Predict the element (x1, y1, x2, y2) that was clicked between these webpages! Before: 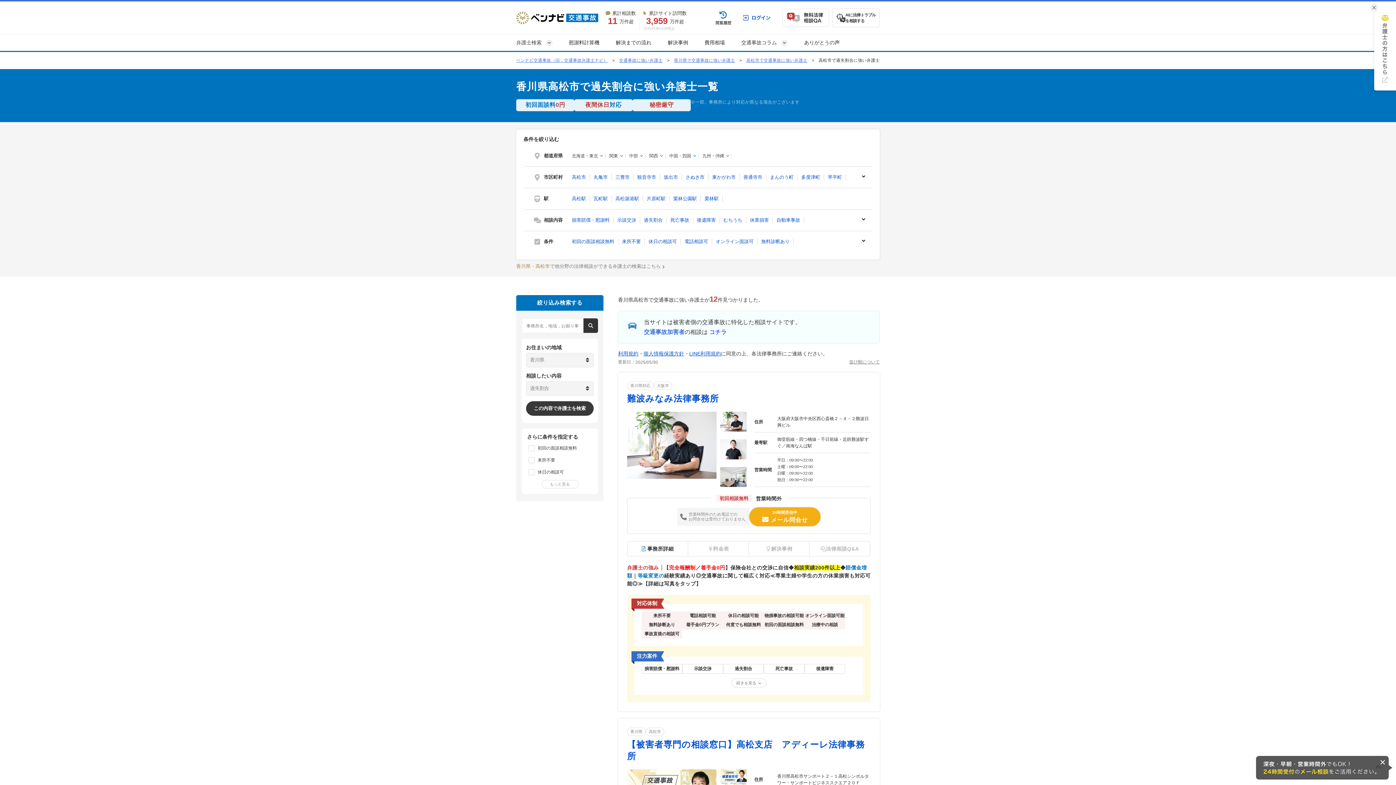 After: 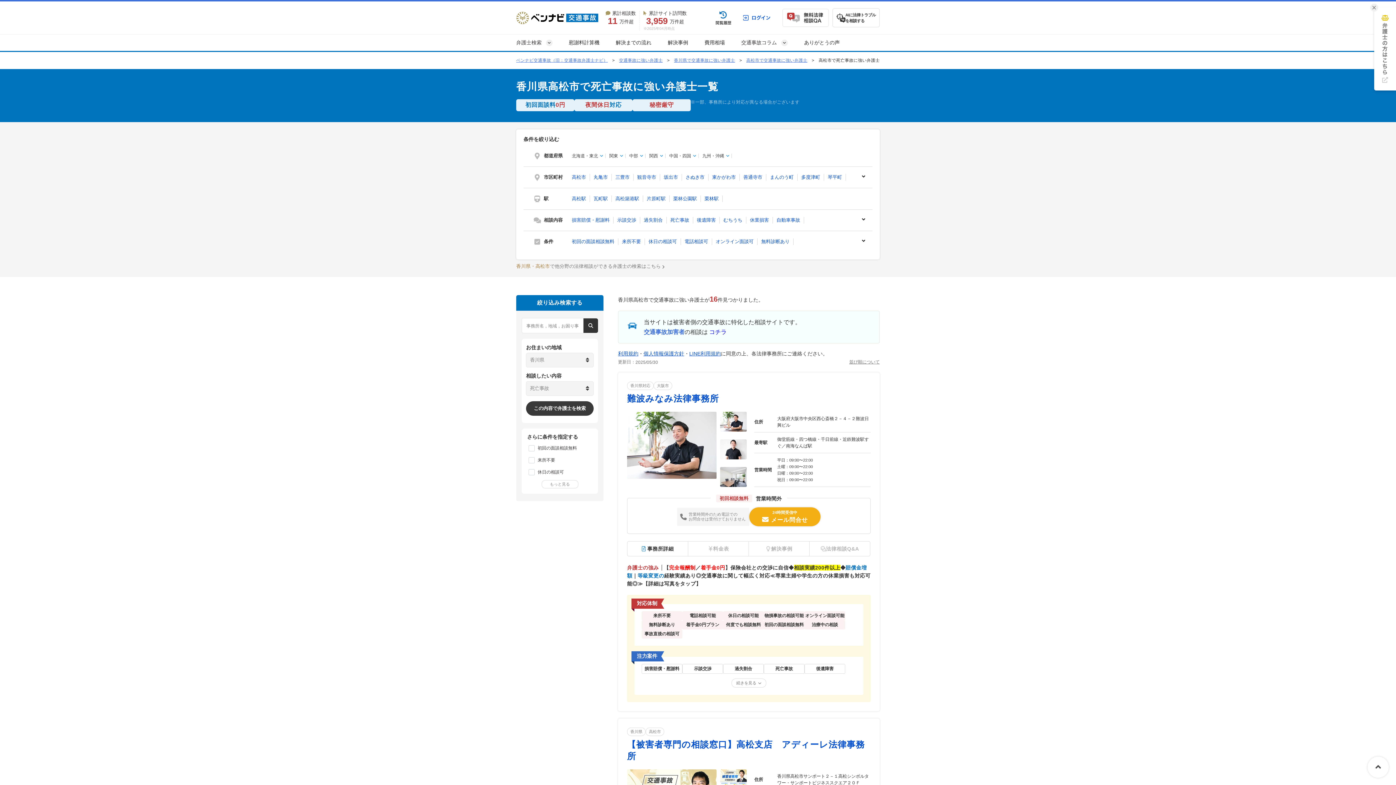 Action: bbox: (670, 217, 689, 222) label: 死亡事故